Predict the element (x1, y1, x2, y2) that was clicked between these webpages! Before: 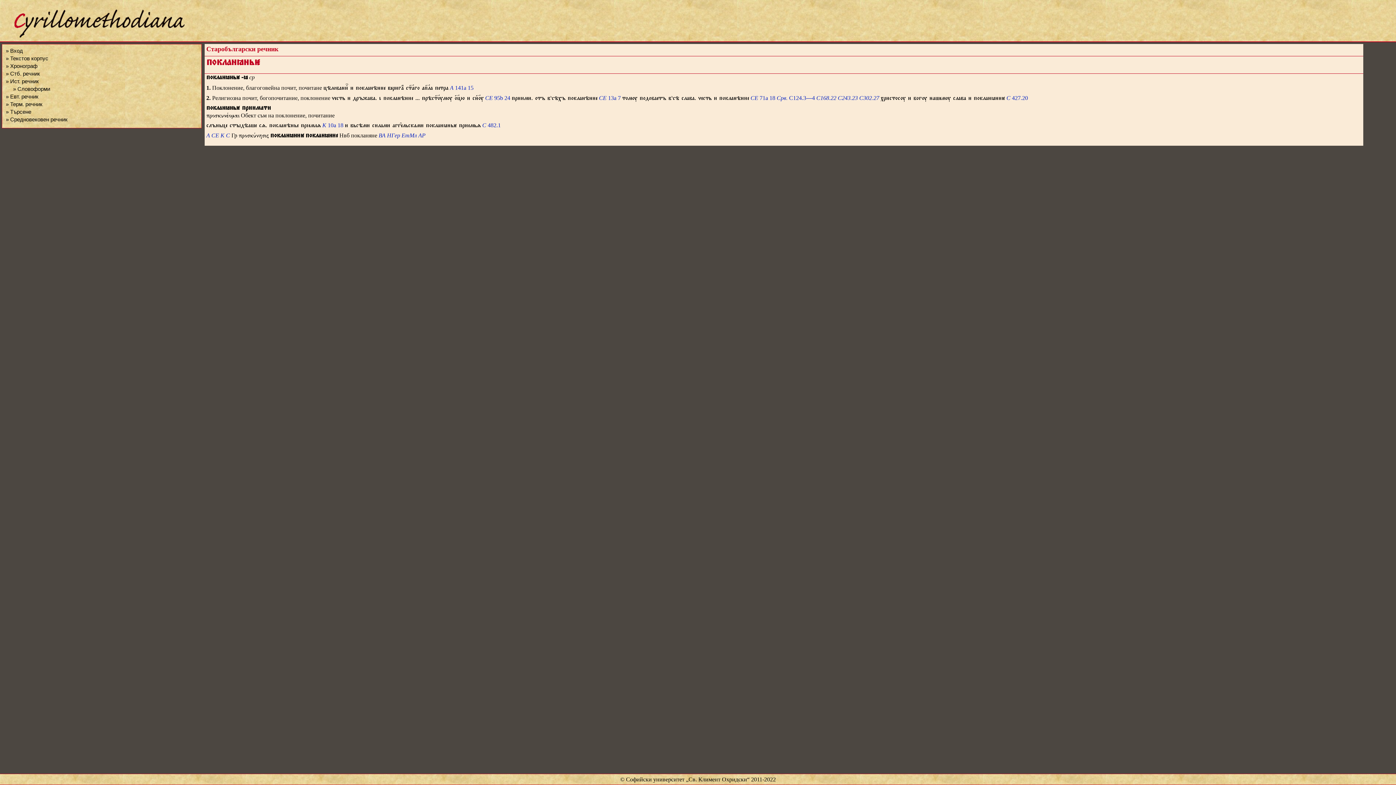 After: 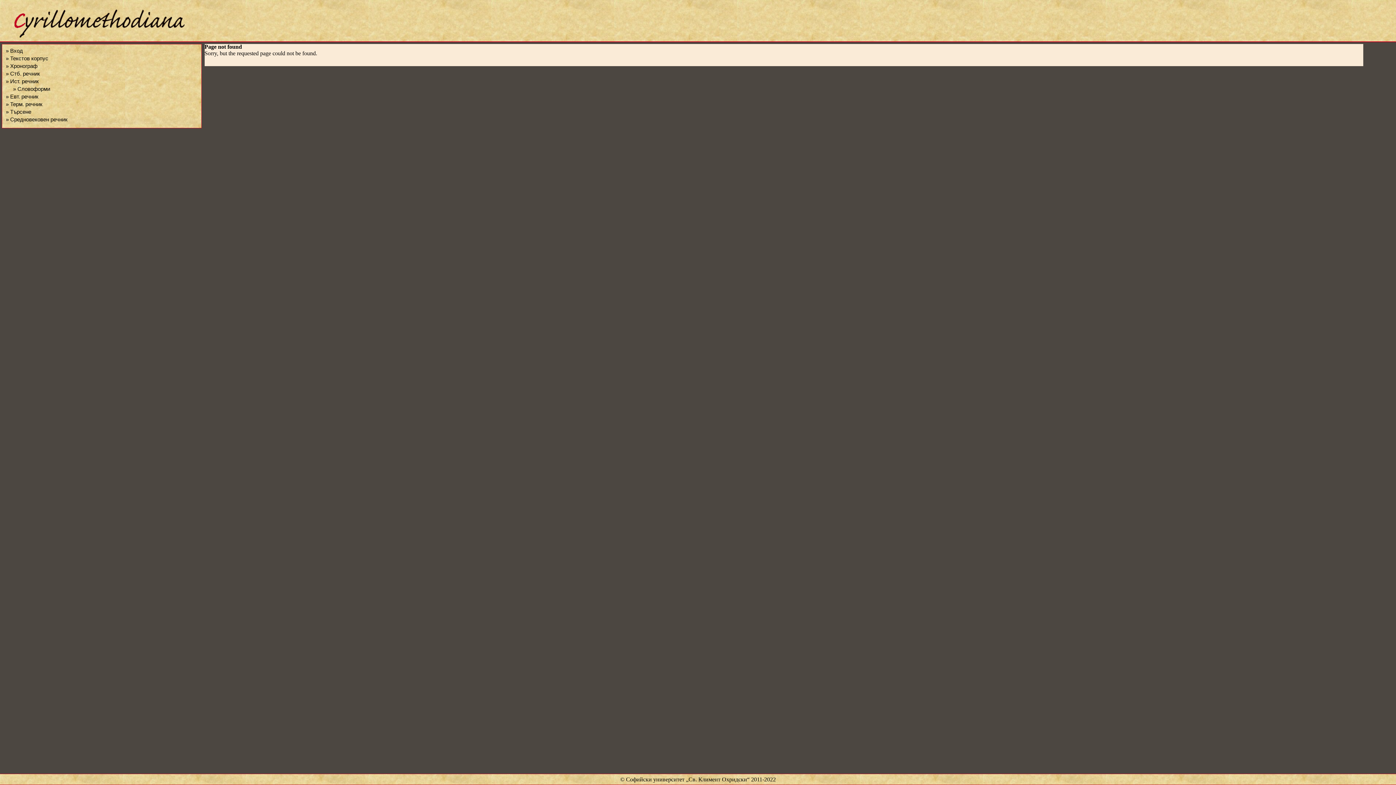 Action: label: К 10а 18  bbox: (322, 122, 344, 128)